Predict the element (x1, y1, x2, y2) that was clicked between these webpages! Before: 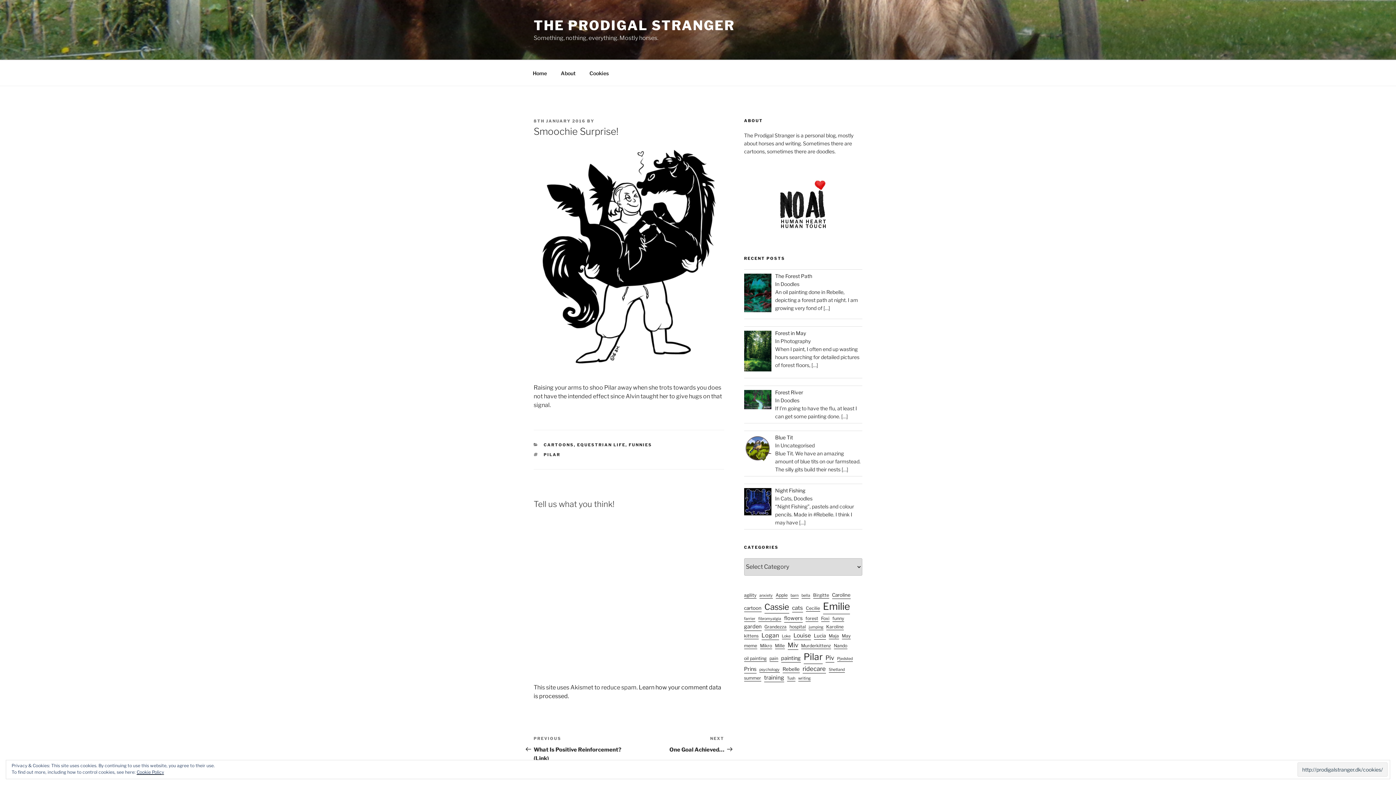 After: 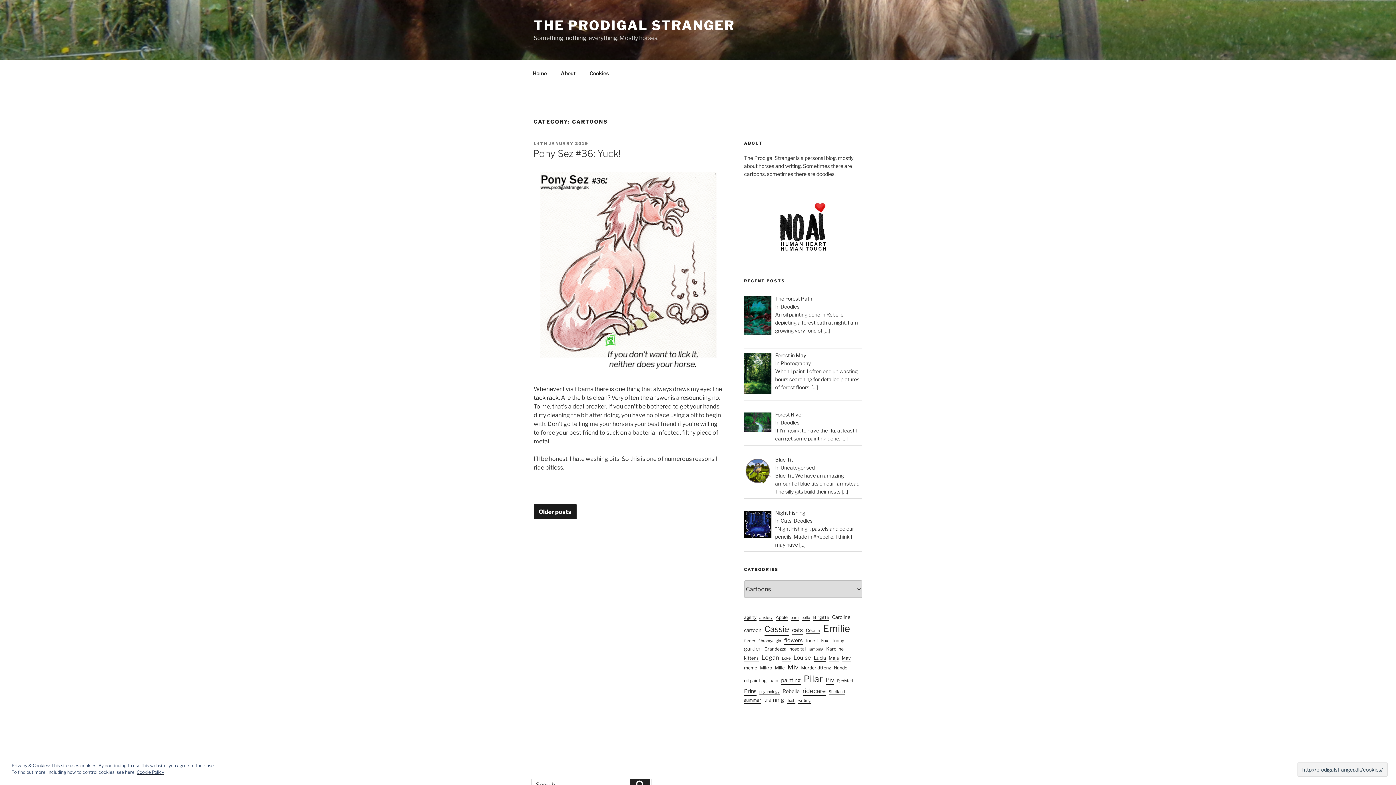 Action: label: CARTOONS bbox: (543, 442, 574, 447)